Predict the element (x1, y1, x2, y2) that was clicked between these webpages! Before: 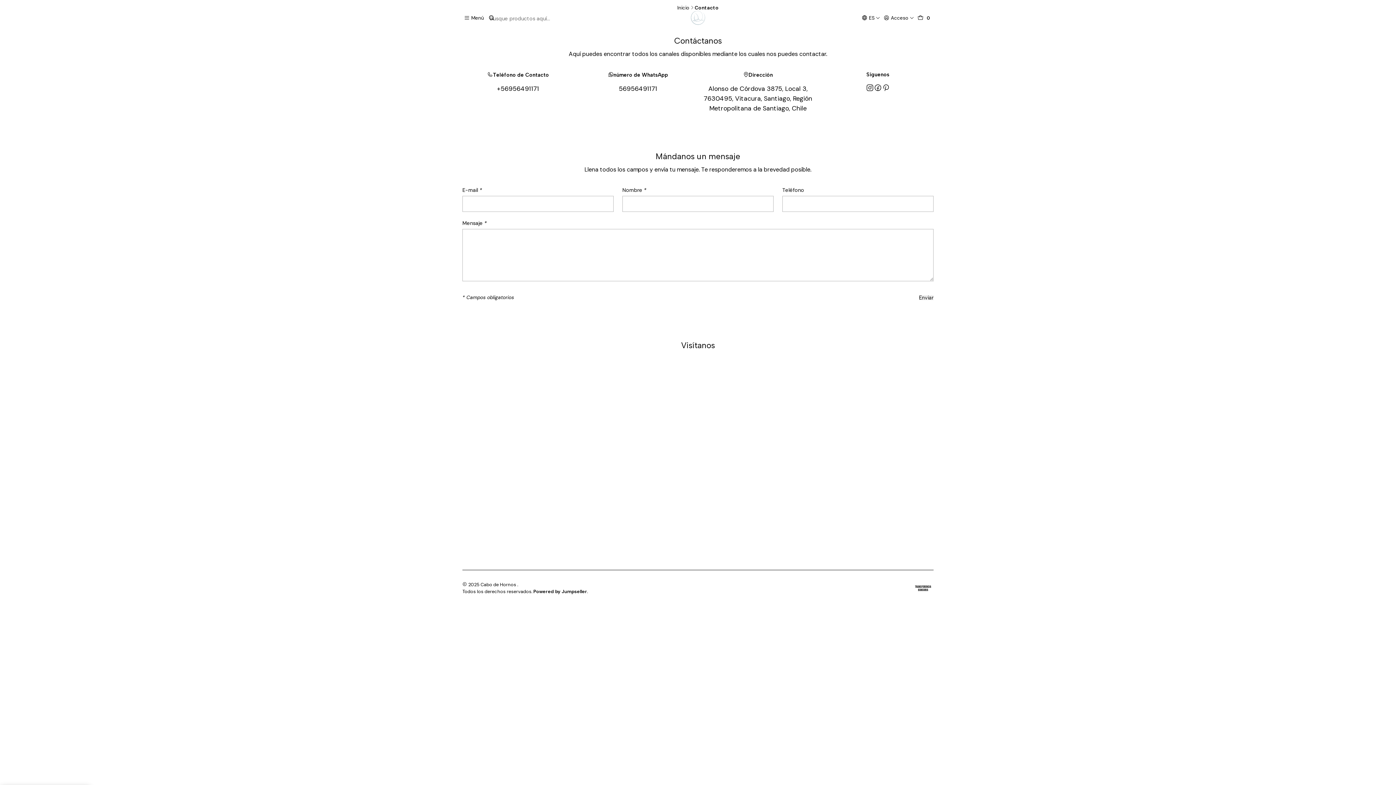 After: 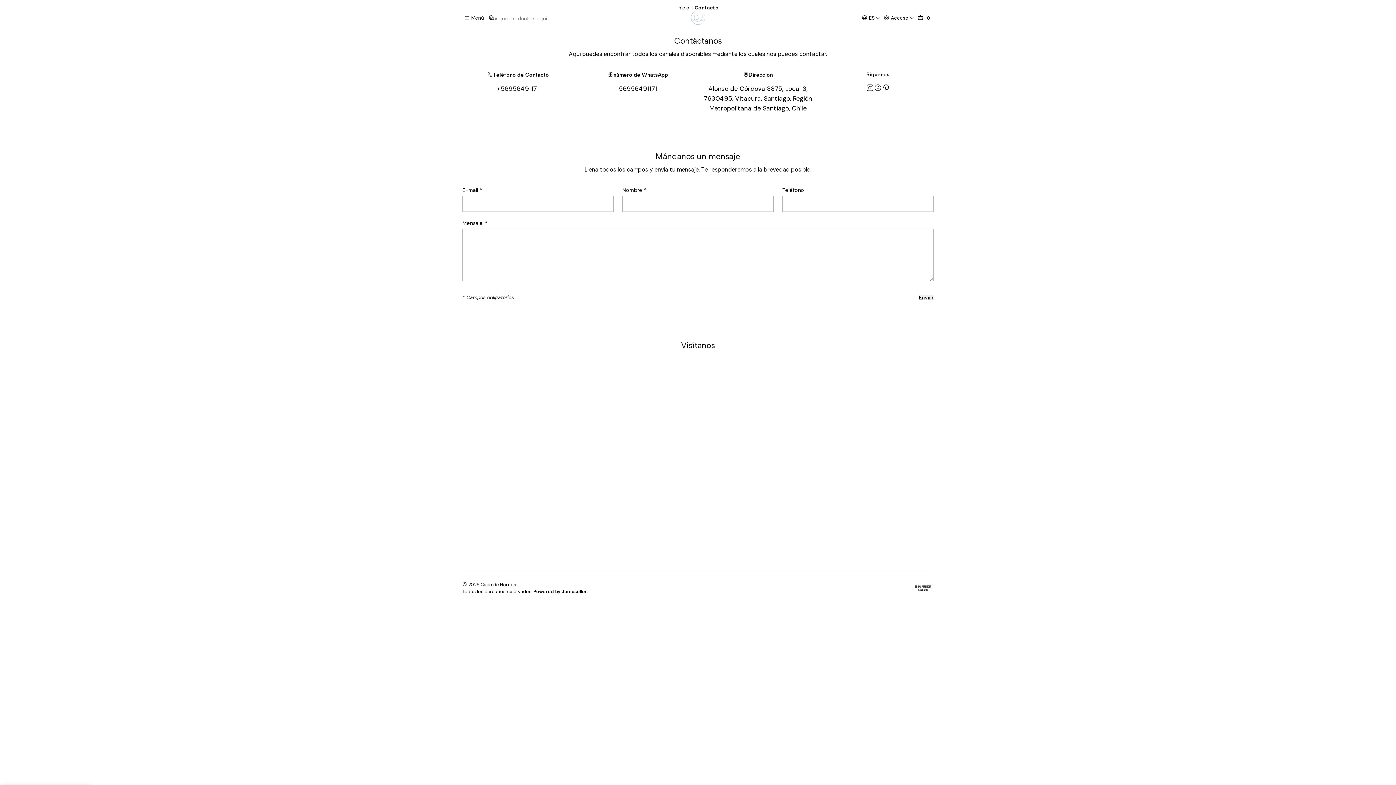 Action: bbox: (866, 83, 874, 91)